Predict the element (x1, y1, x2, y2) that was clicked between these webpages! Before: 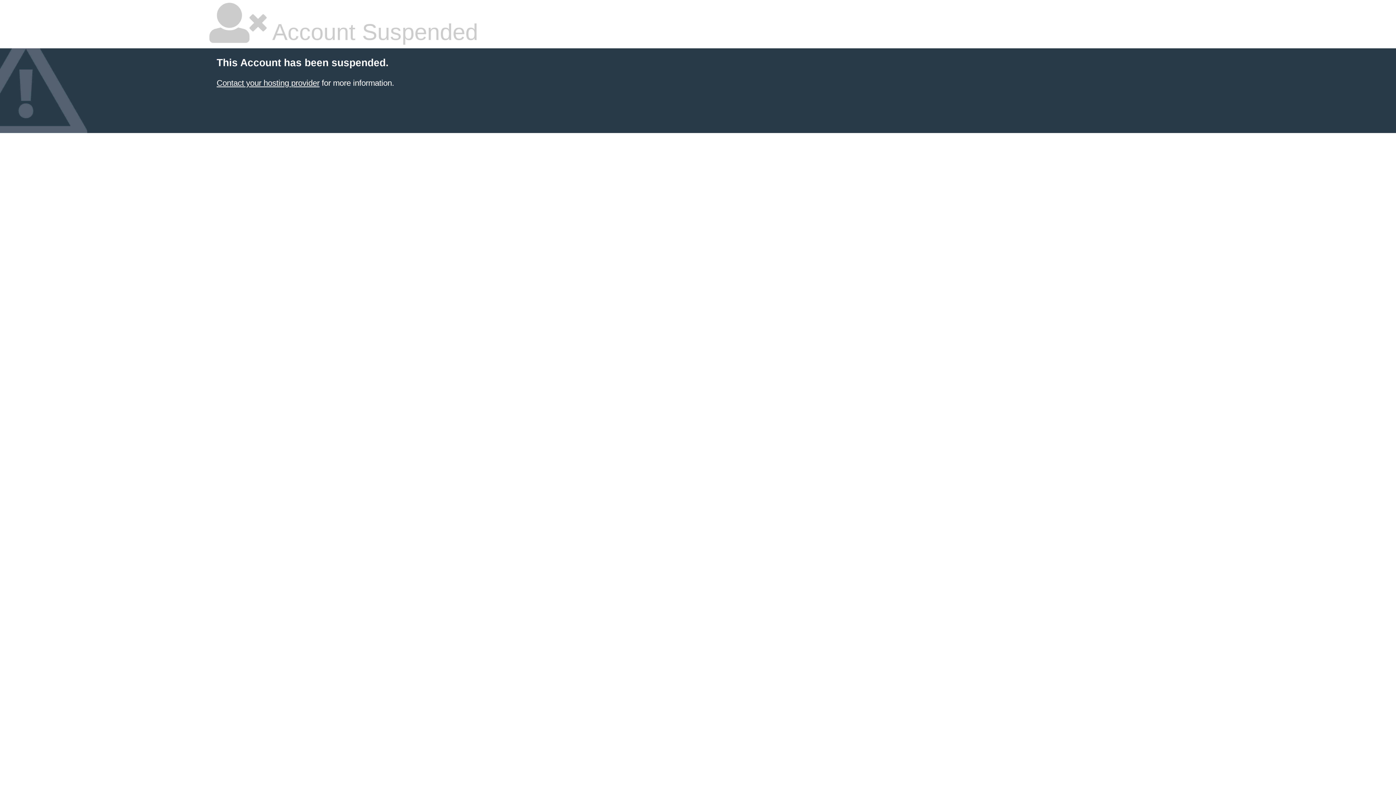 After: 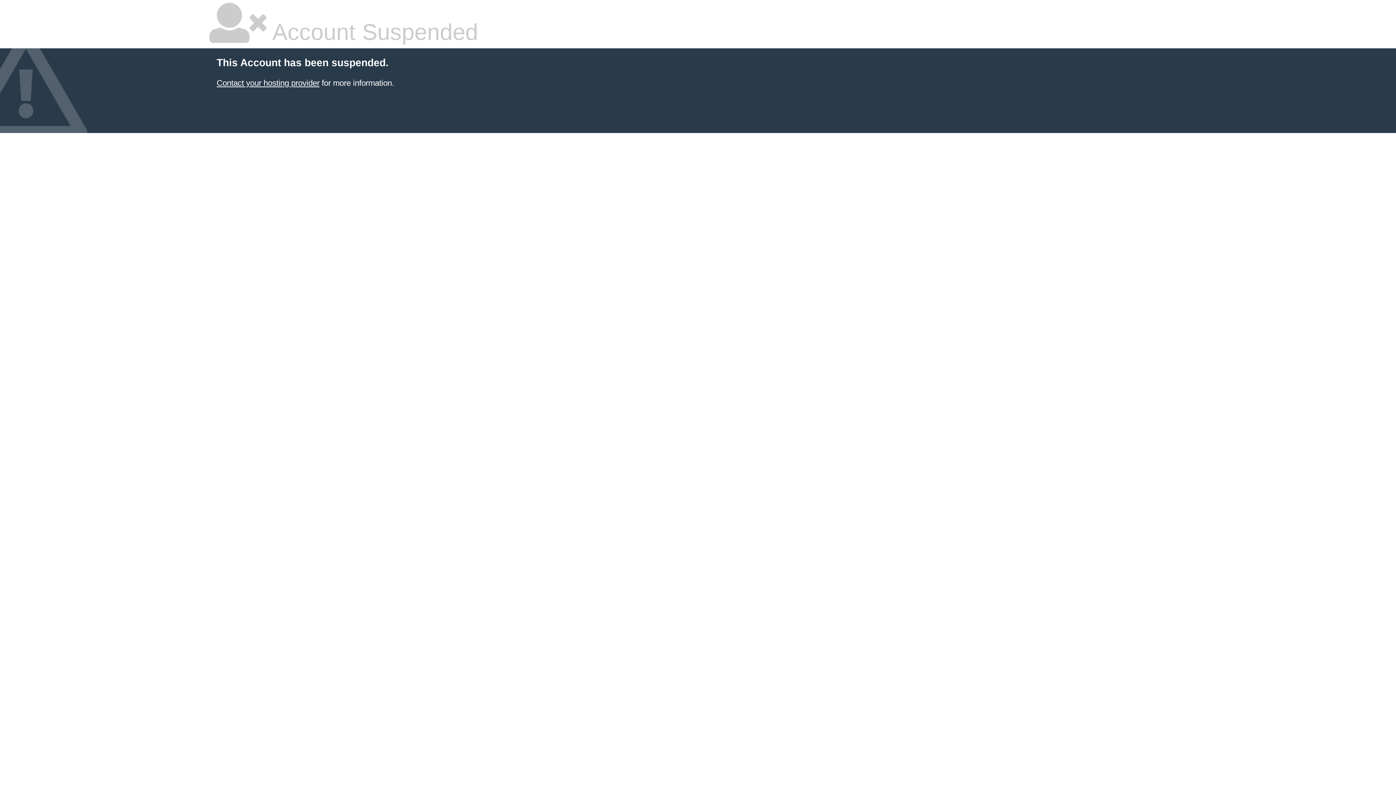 Action: bbox: (216, 78, 319, 87) label: Contact your hosting provider